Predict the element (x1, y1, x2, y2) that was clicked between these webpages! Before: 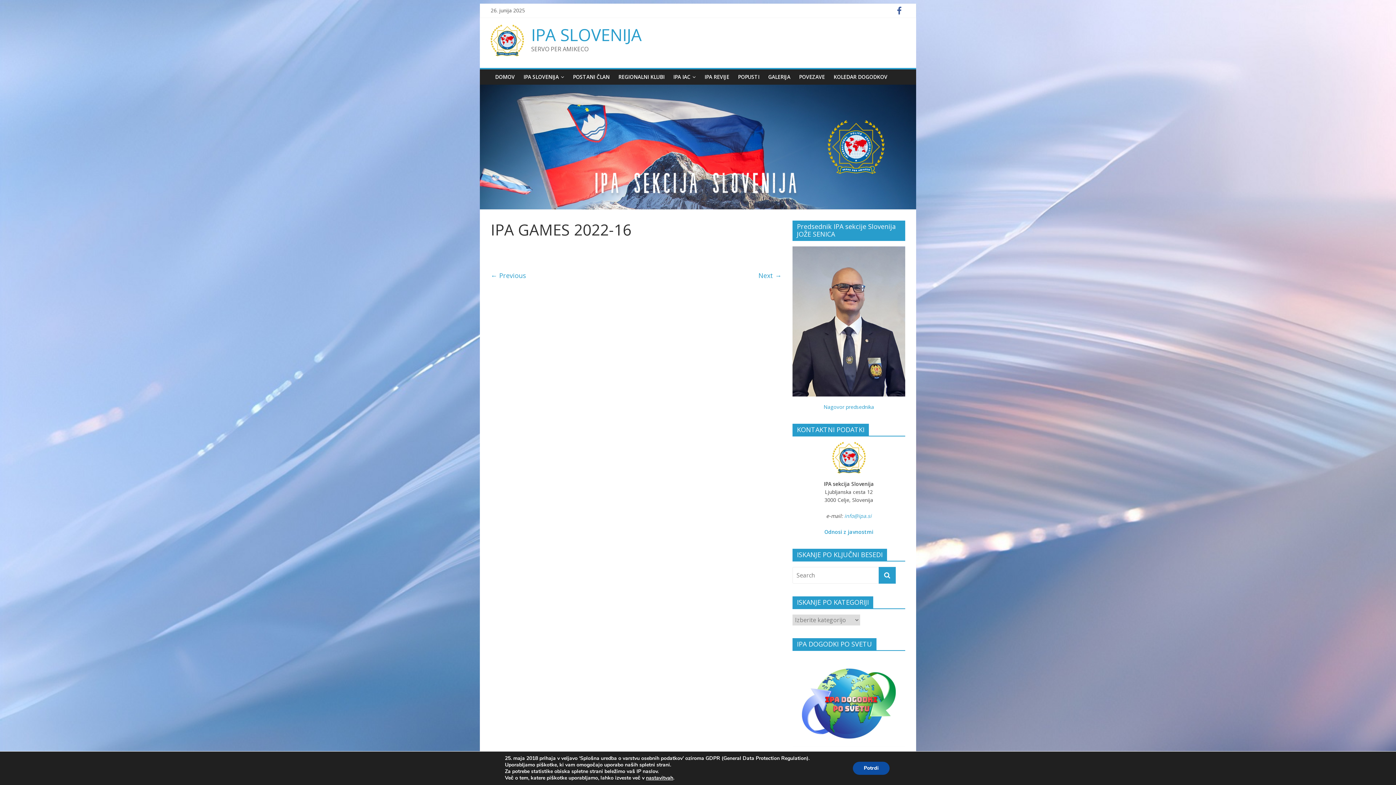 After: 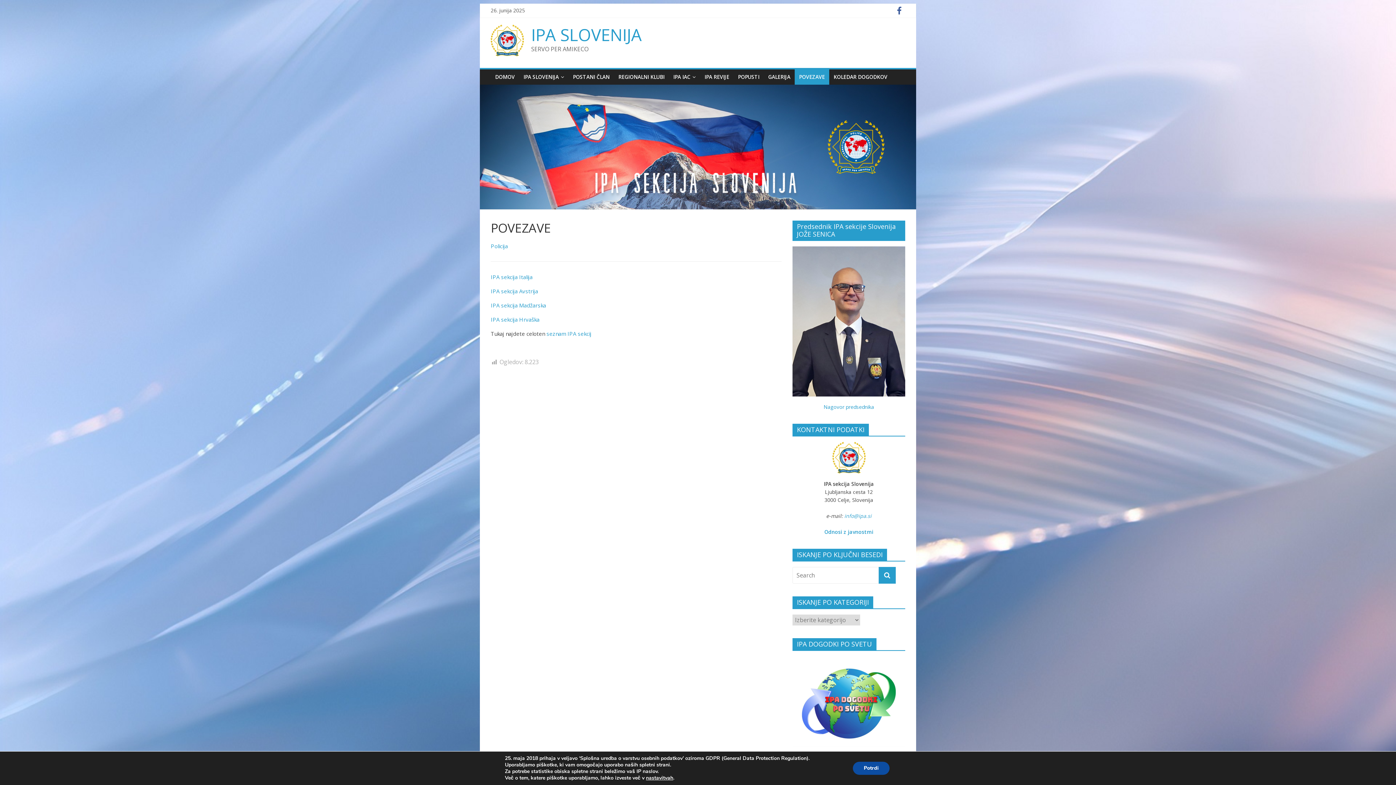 Action: bbox: (794, 69, 829, 84) label: POVEZAVE